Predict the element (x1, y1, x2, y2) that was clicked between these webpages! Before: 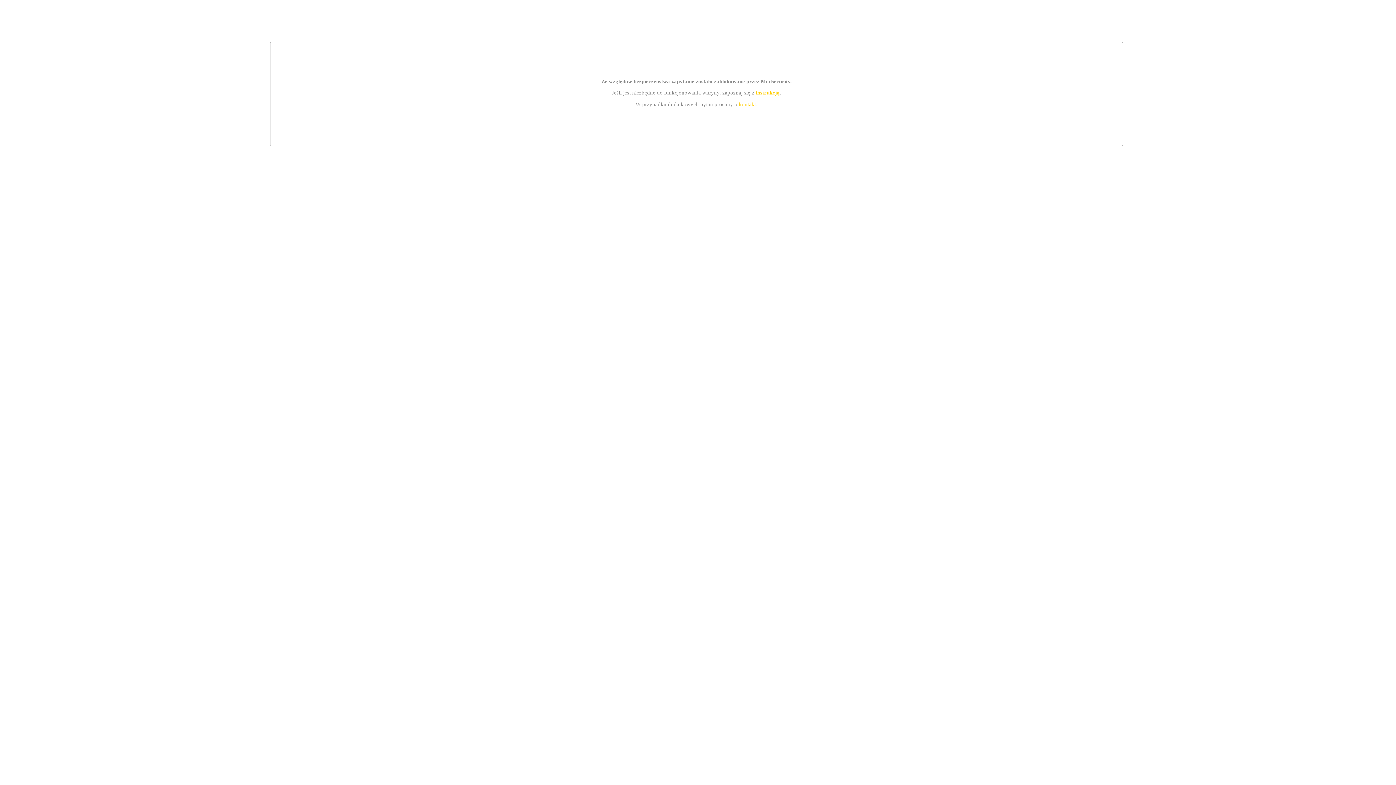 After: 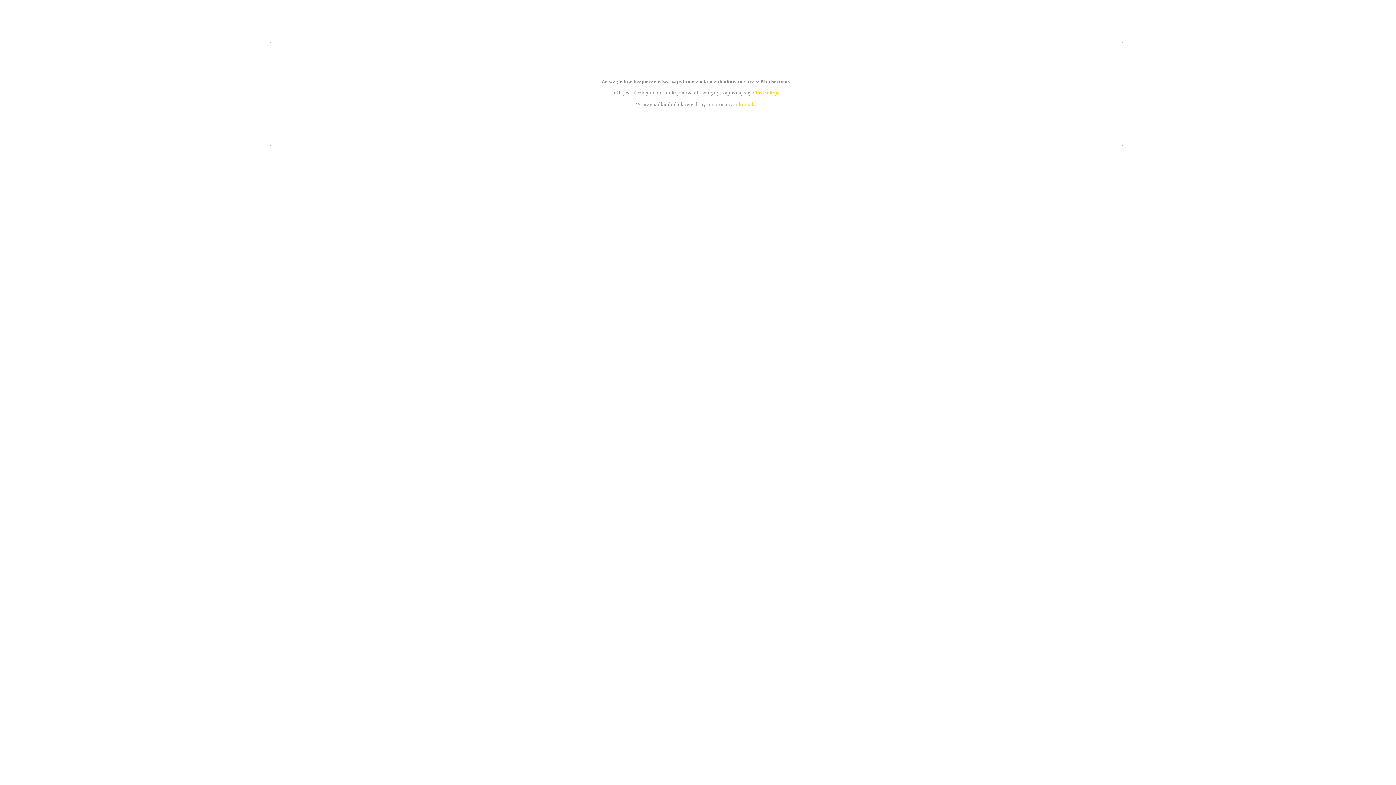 Action: bbox: (755, 89, 779, 95) label: instrukcją